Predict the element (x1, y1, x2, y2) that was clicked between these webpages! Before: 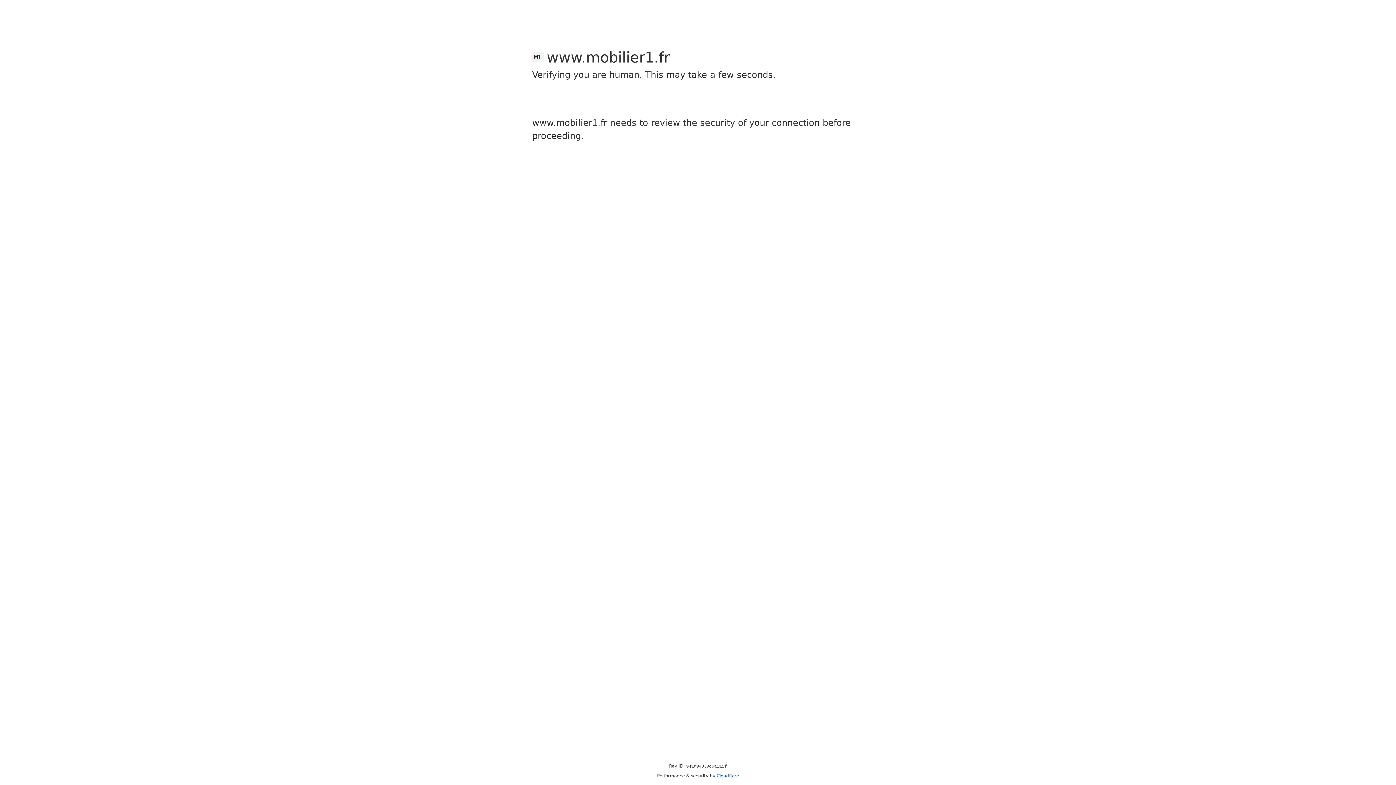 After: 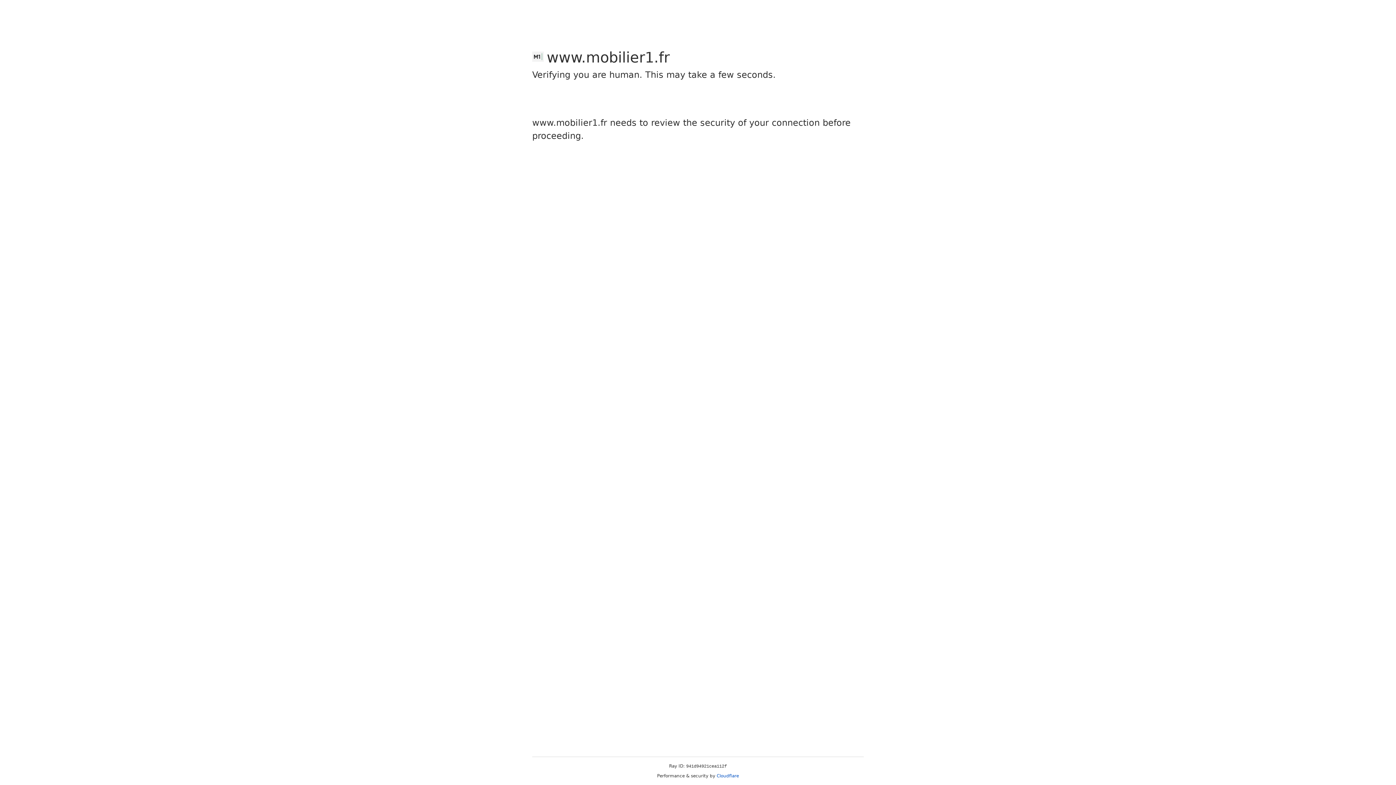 Action: label: Cloudflare bbox: (716, 773, 739, 778)